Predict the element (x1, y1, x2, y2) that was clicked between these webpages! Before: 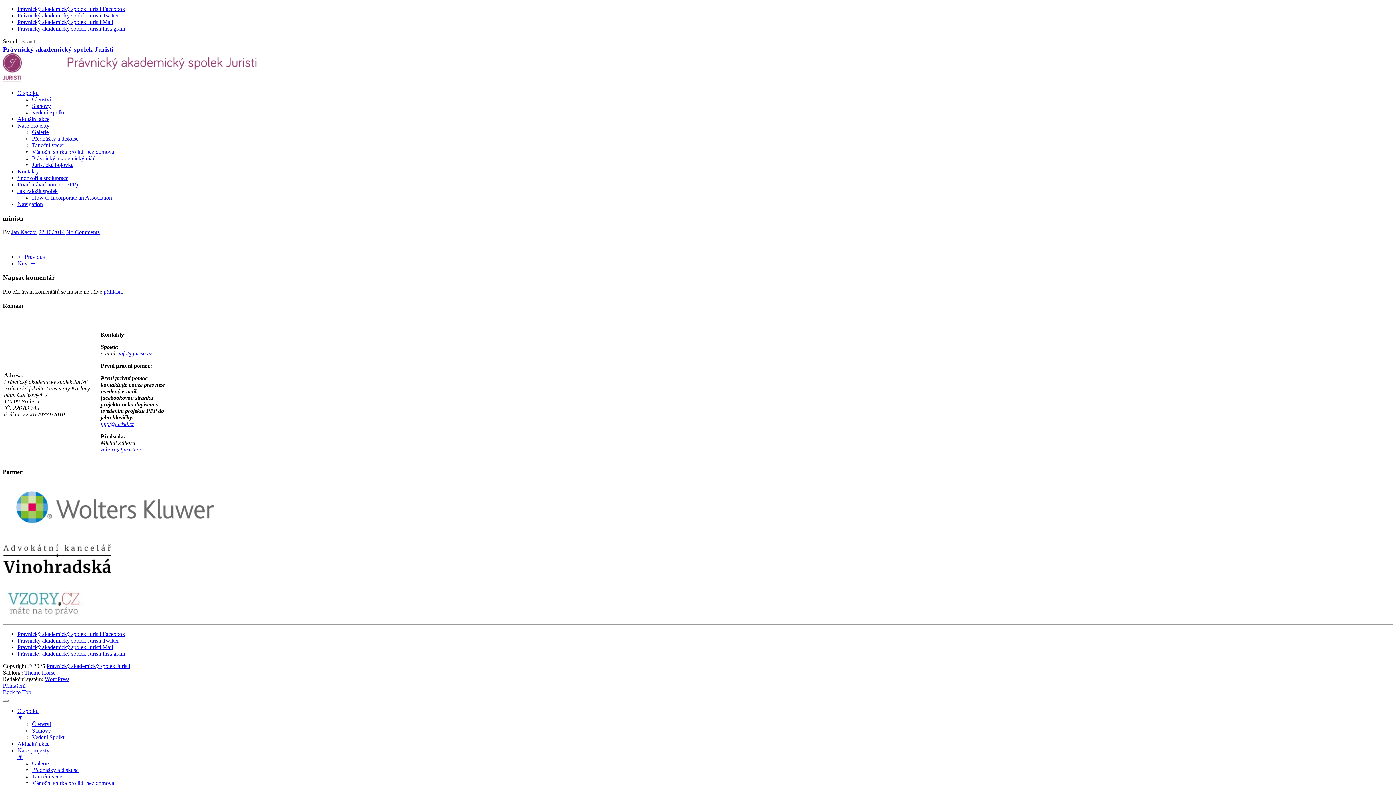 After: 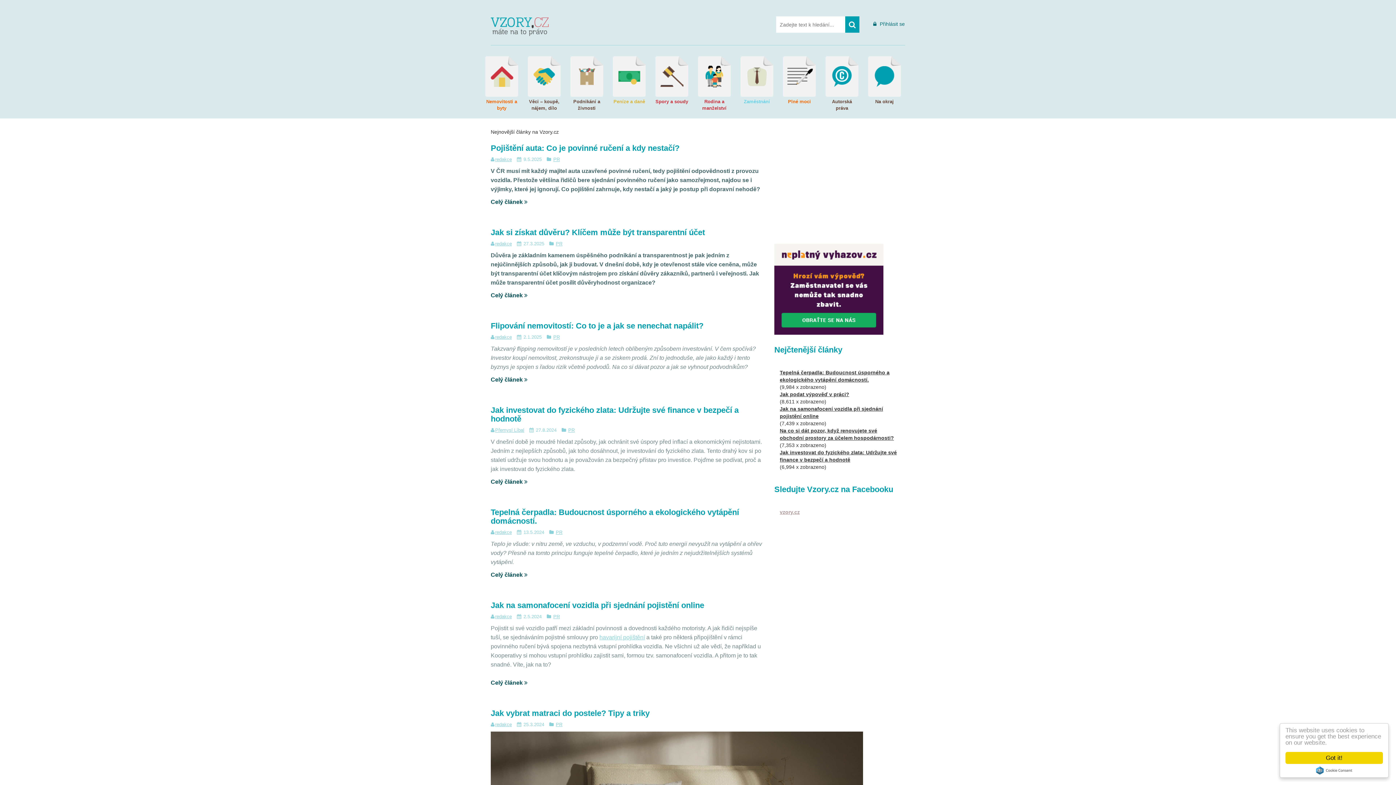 Action: bbox: (2, 615, 86, 621)